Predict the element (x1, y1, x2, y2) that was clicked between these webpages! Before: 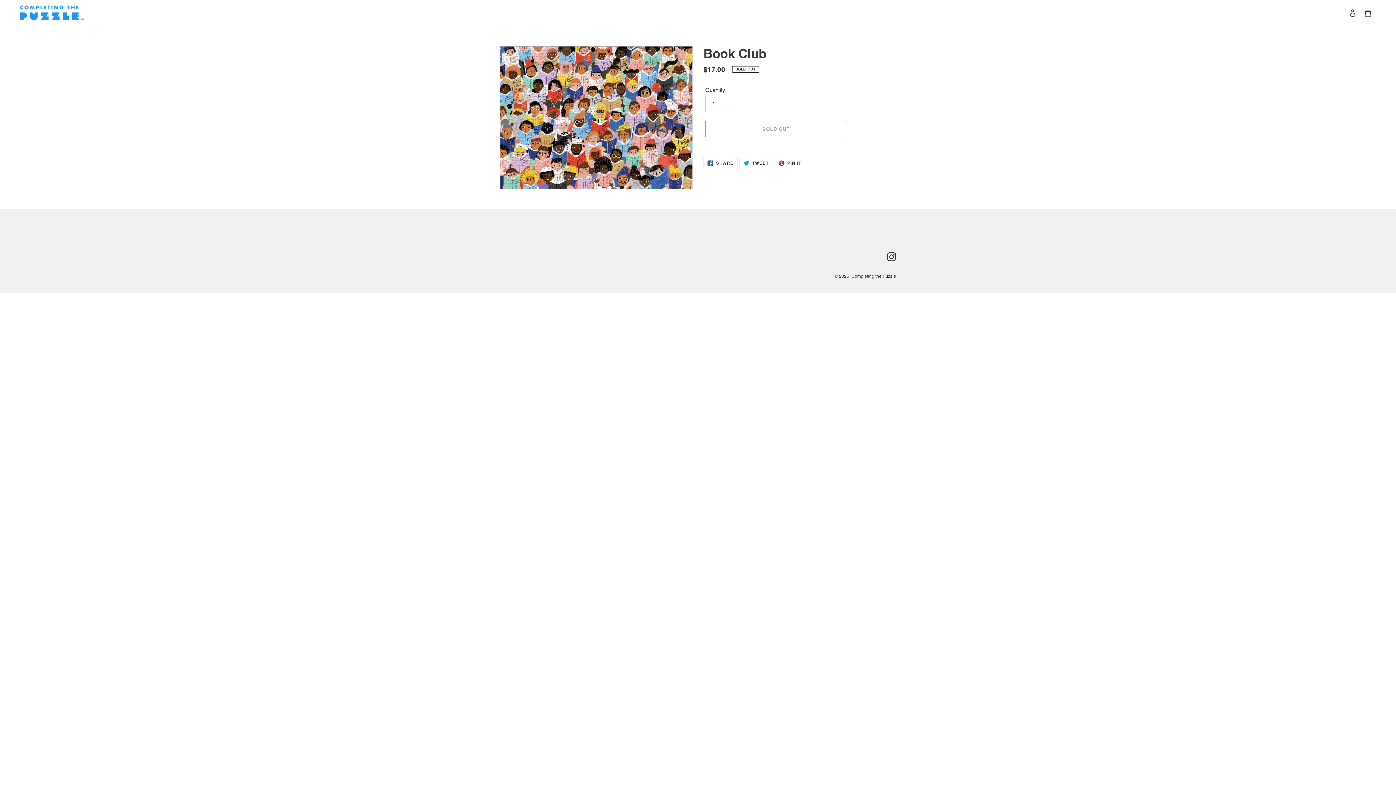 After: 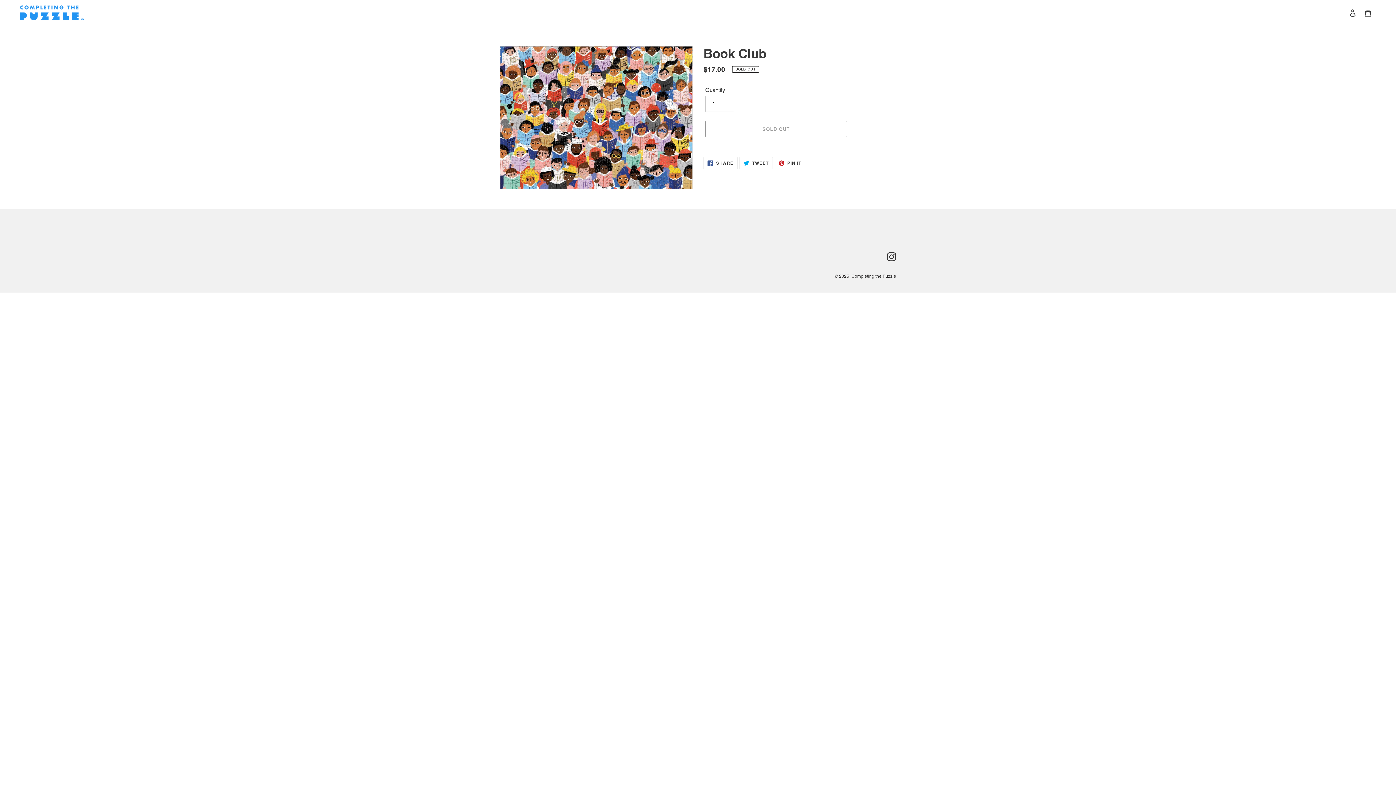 Action: bbox: (774, 157, 805, 169) label:  PIN IT
PIN ON PINTEREST